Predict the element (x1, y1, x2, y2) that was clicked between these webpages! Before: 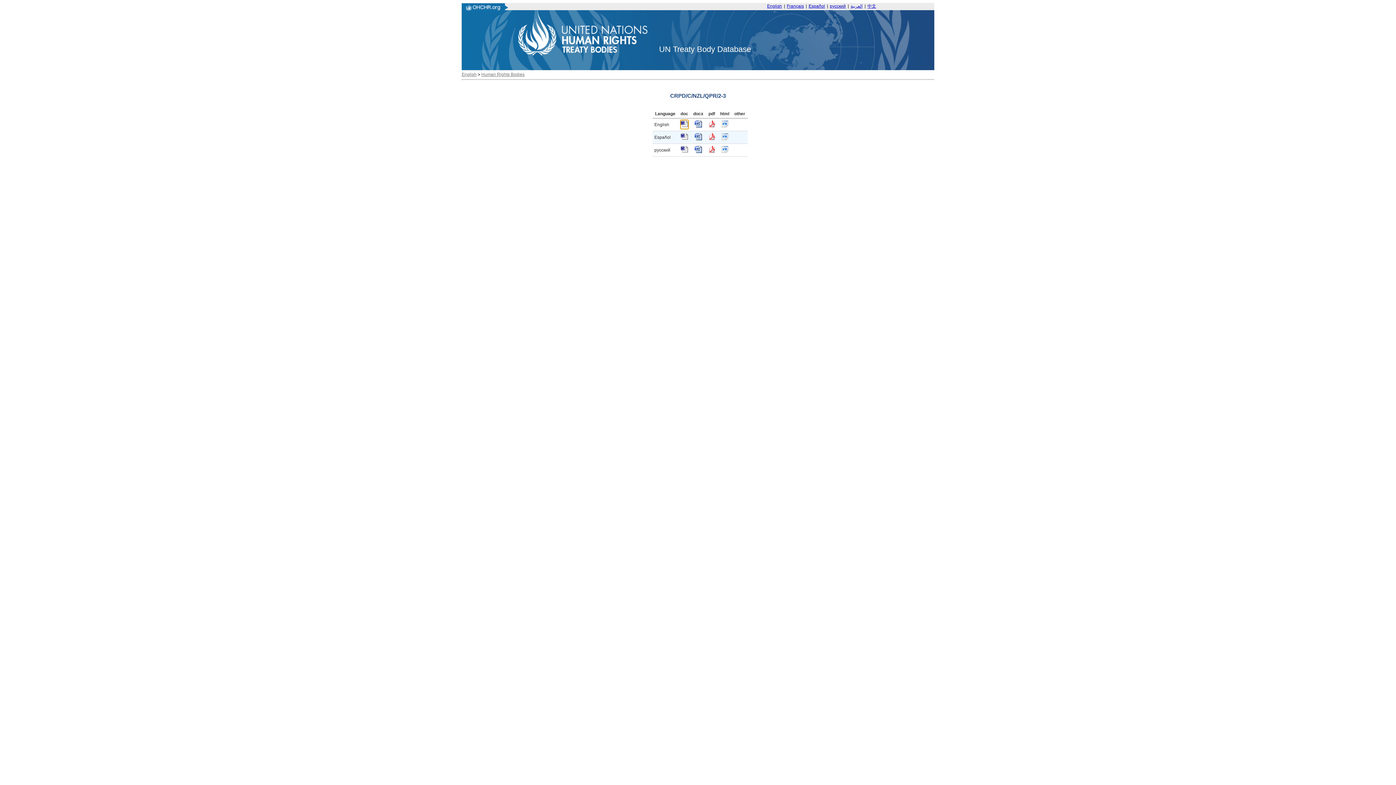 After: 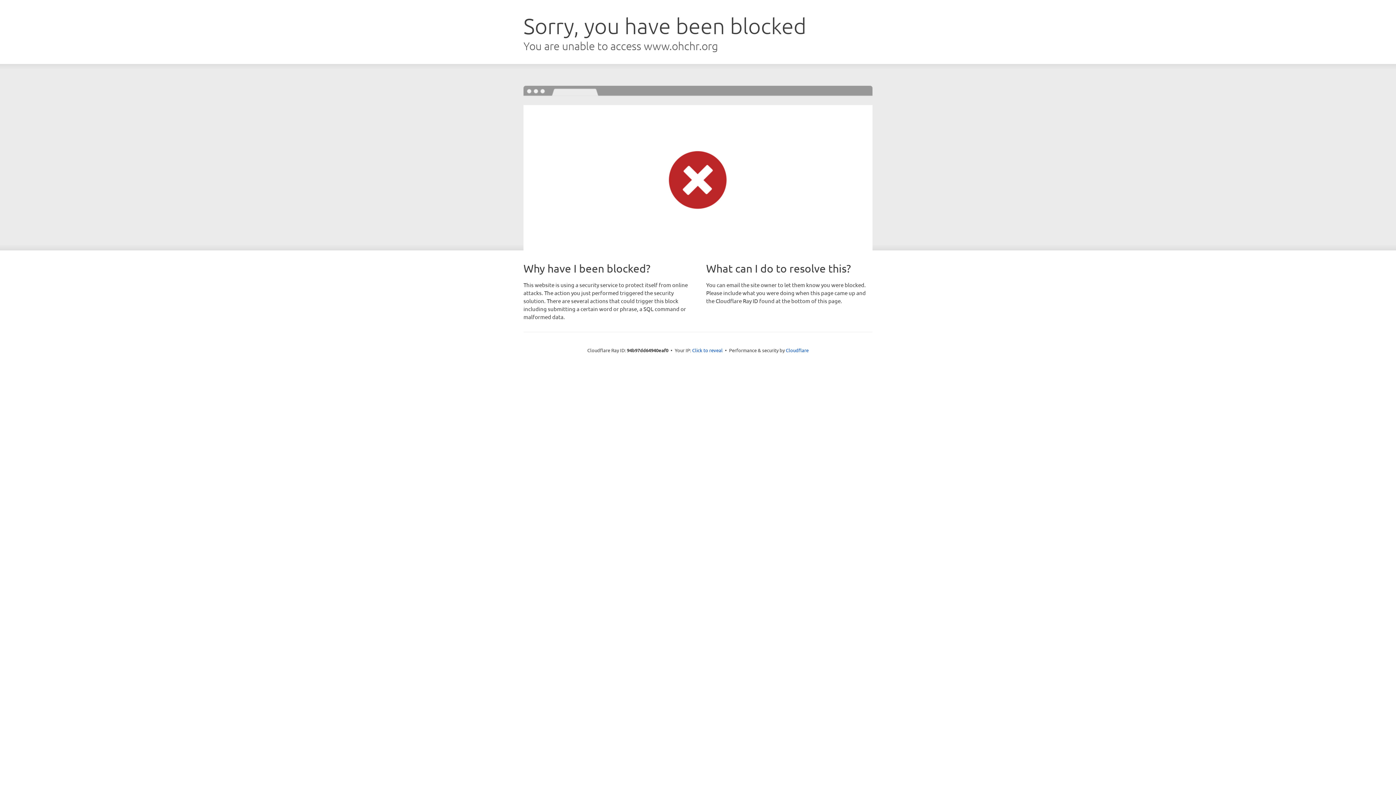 Action: label: English bbox: (461, 72, 476, 77)